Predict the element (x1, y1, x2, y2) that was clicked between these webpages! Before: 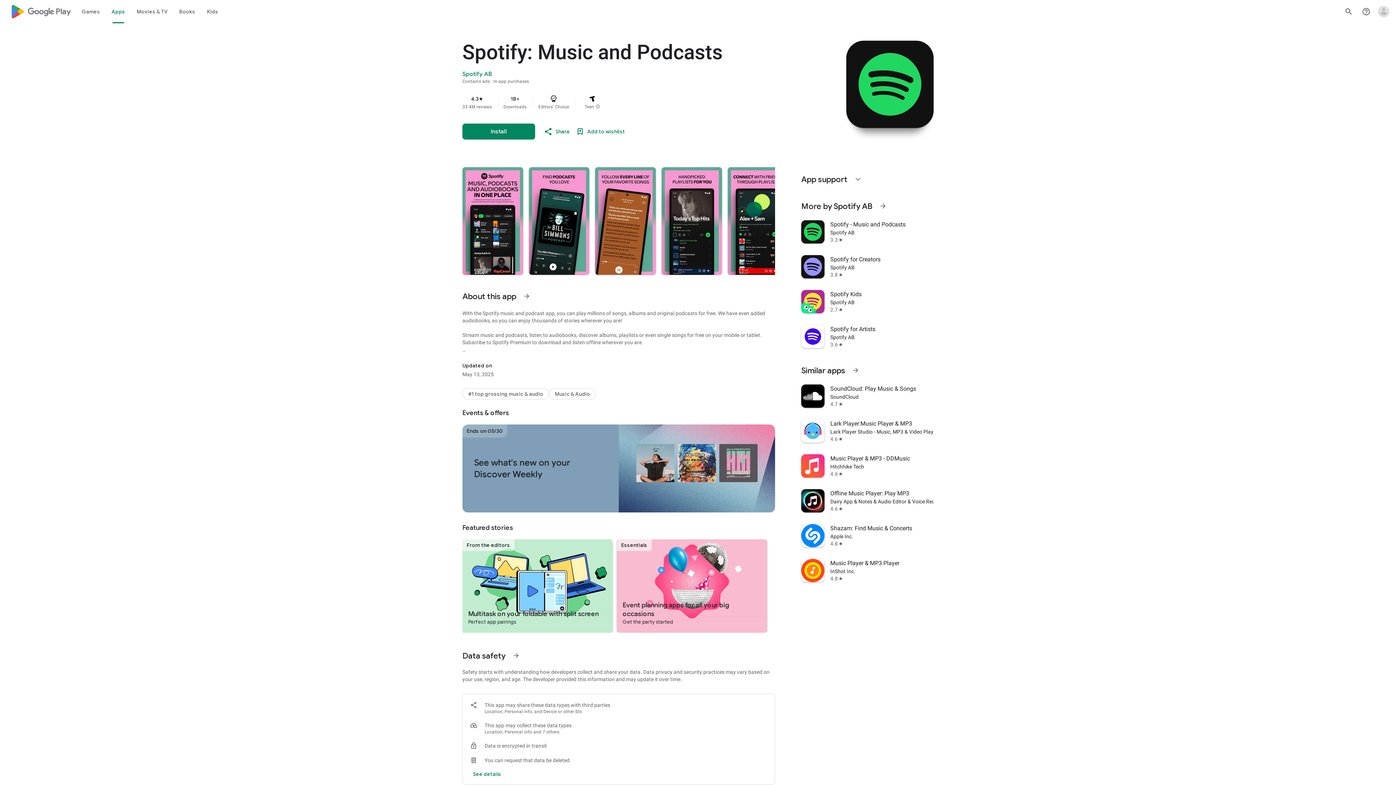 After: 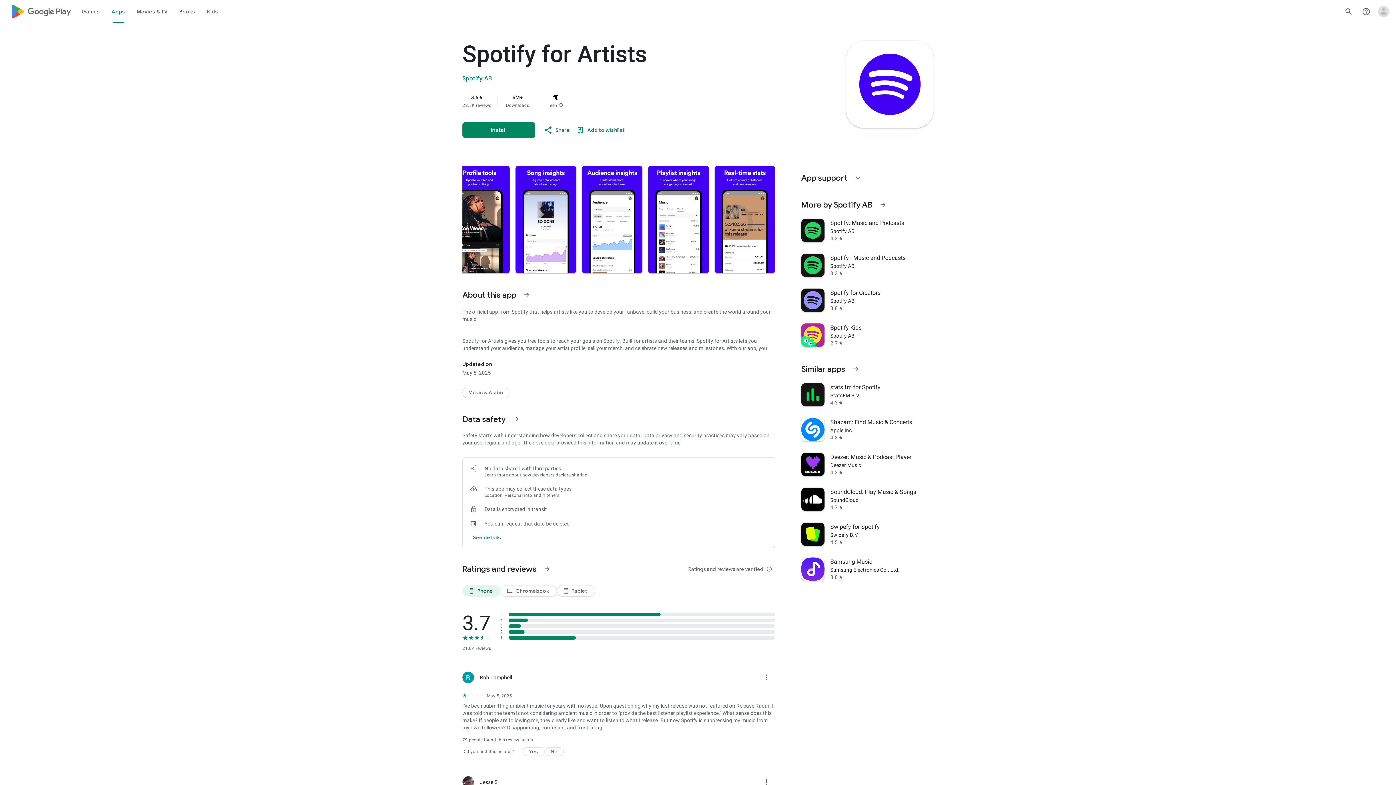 Action: bbox: (797, 319, 938, 354) label: Spotify for Artists
Spotify AB
3.6
star